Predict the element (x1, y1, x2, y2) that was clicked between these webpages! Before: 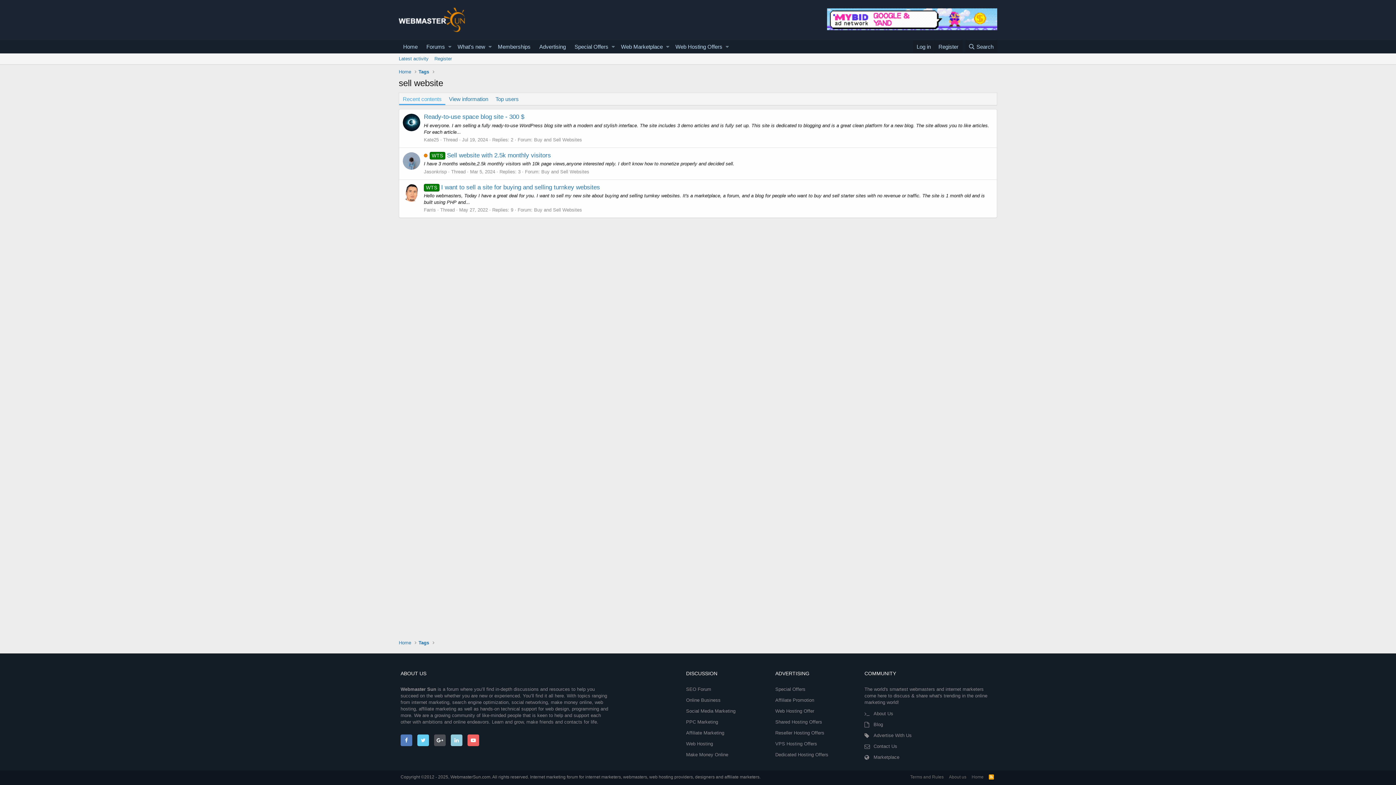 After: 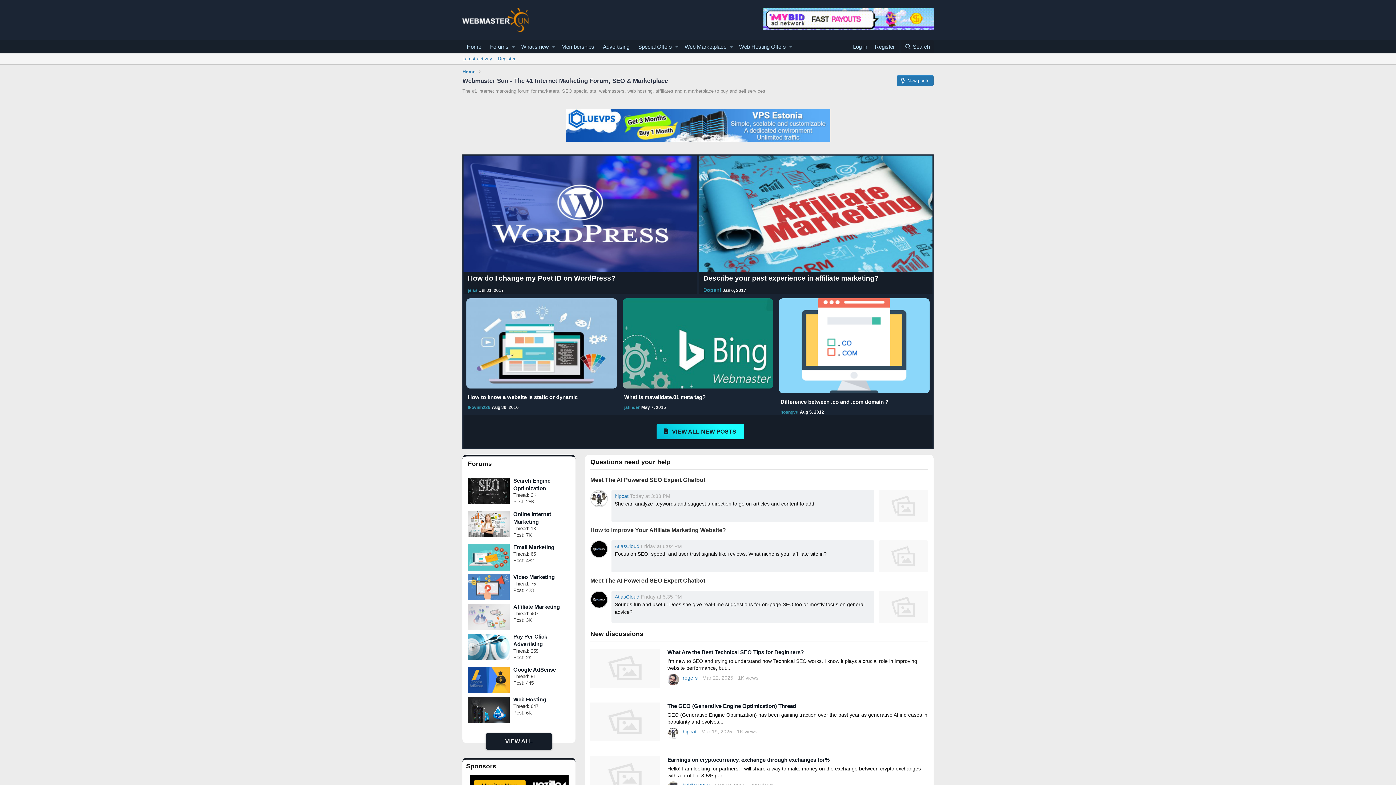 Action: label: Home bbox: (398, 639, 411, 646)